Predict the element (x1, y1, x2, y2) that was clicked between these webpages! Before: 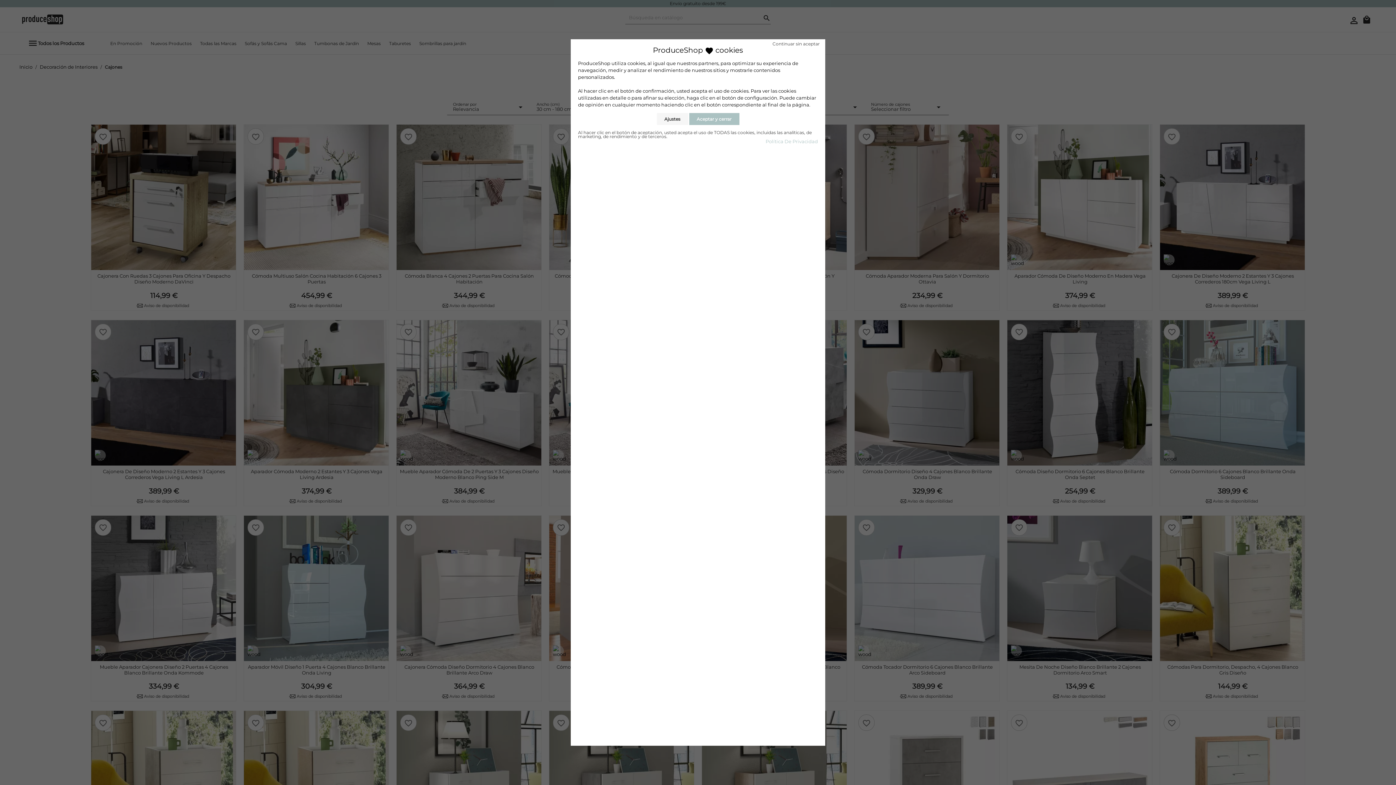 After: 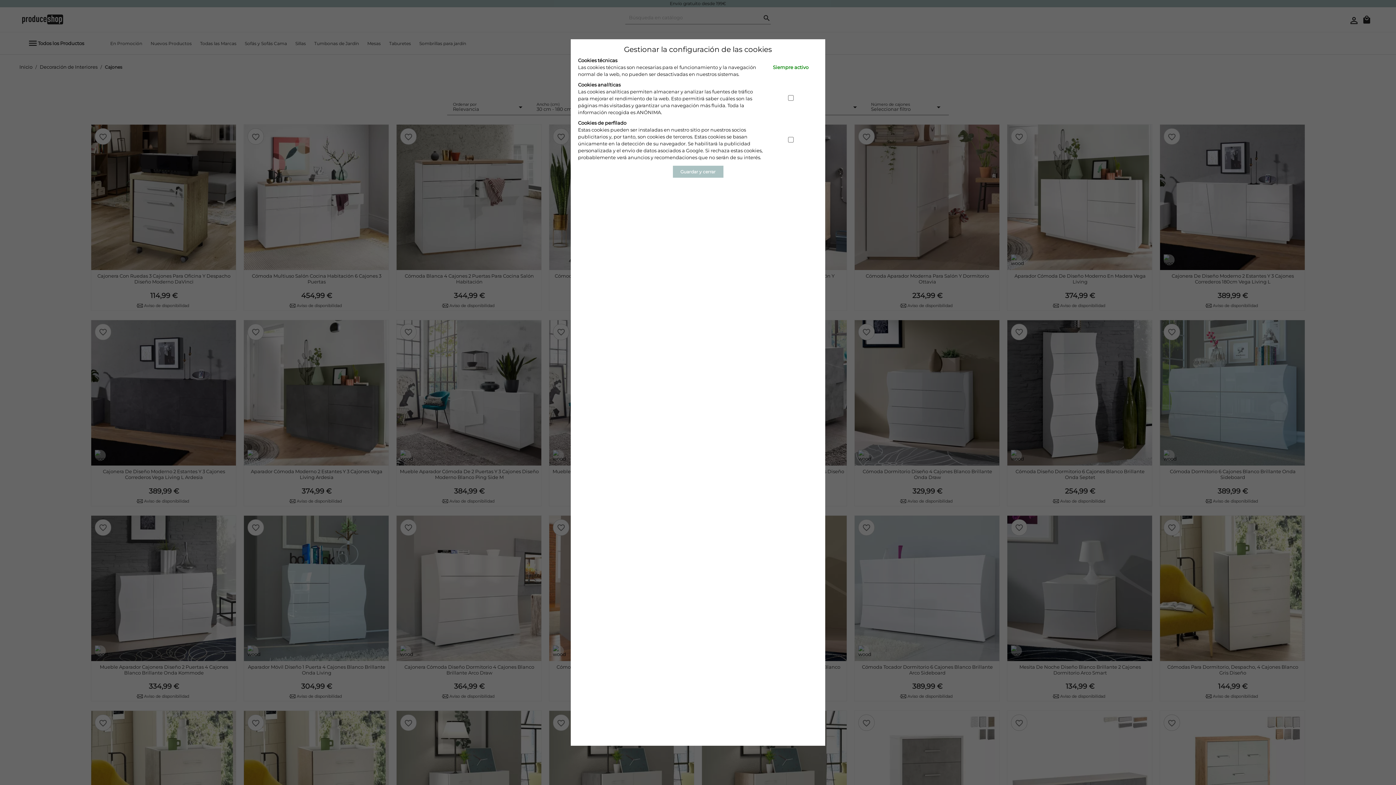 Action: label: Ajustes bbox: (656, 113, 688, 125)